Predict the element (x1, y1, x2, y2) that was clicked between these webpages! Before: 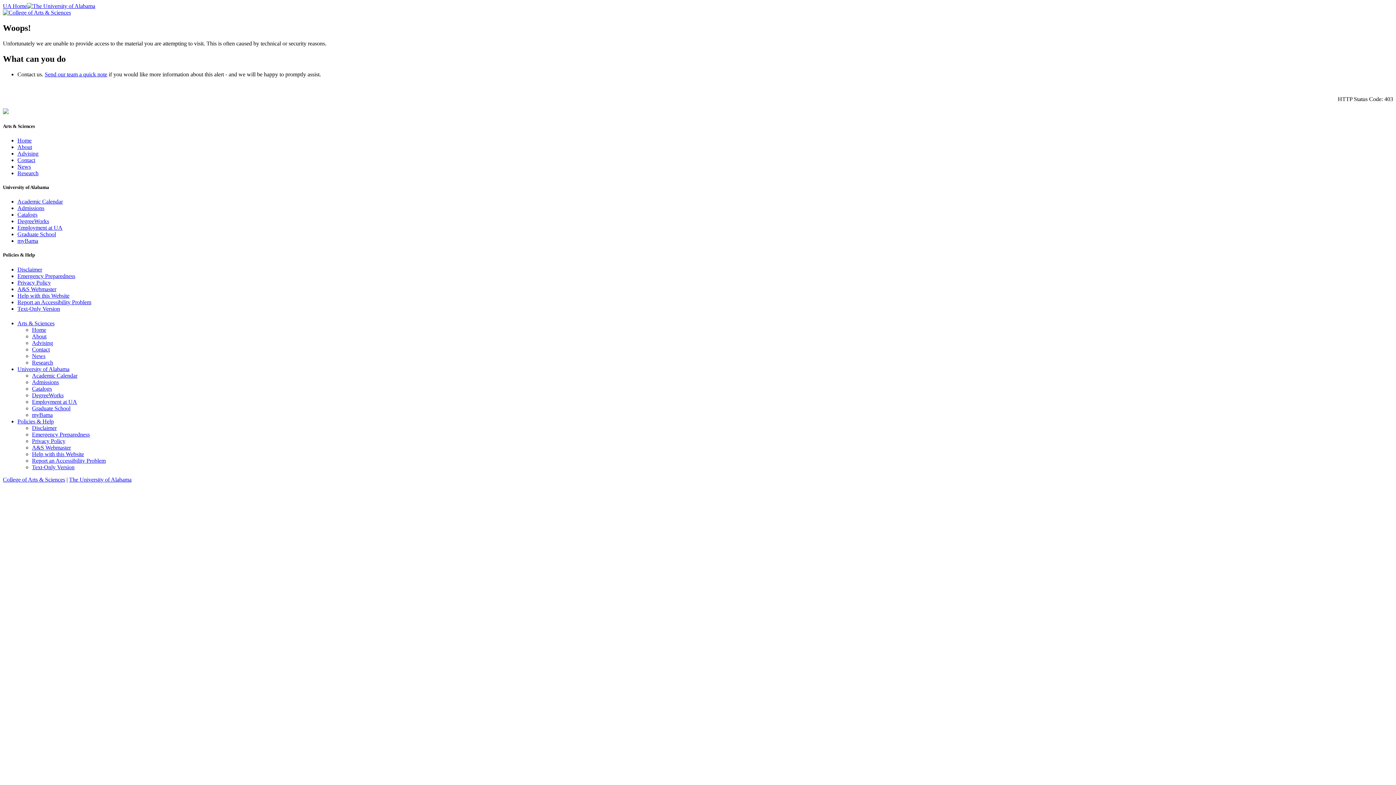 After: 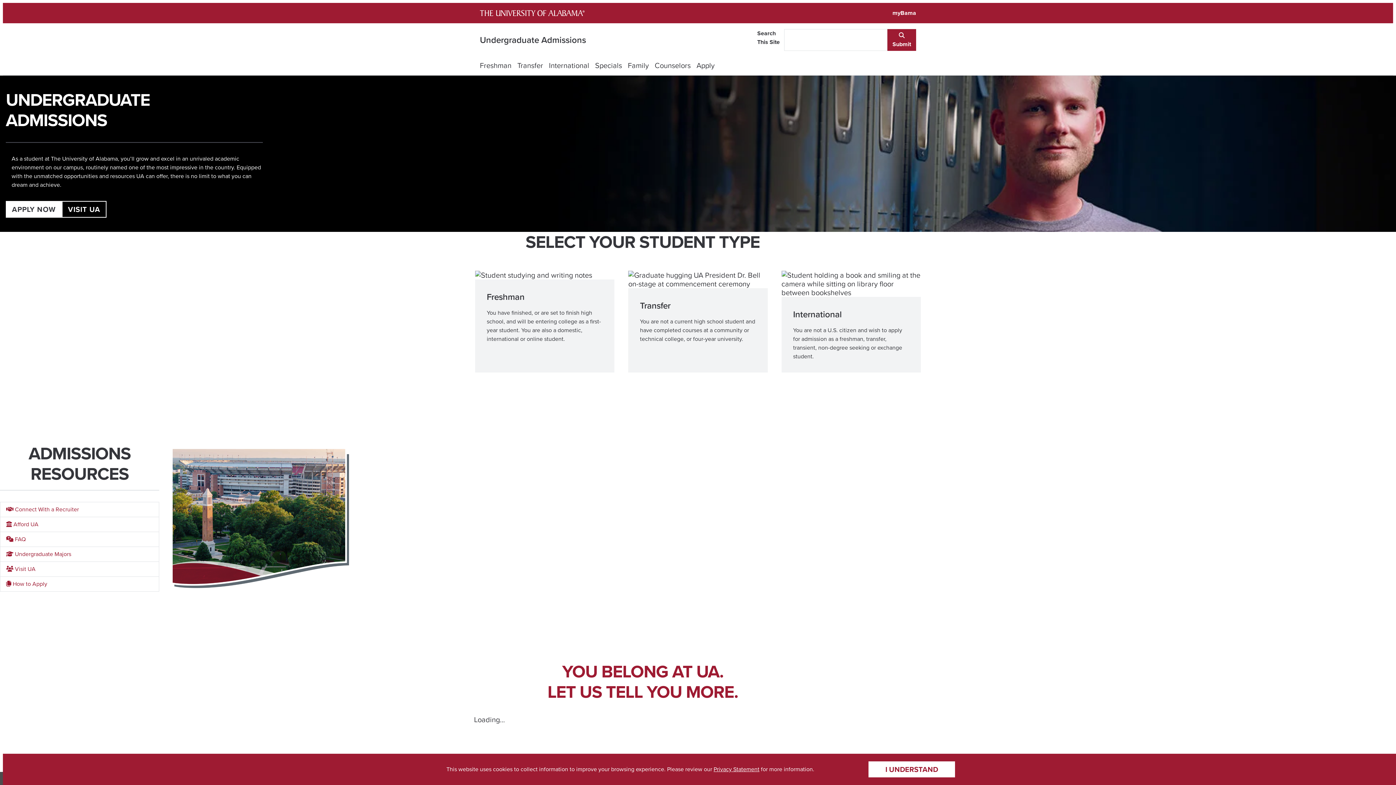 Action: label: Admissions bbox: (17, 205, 44, 211)